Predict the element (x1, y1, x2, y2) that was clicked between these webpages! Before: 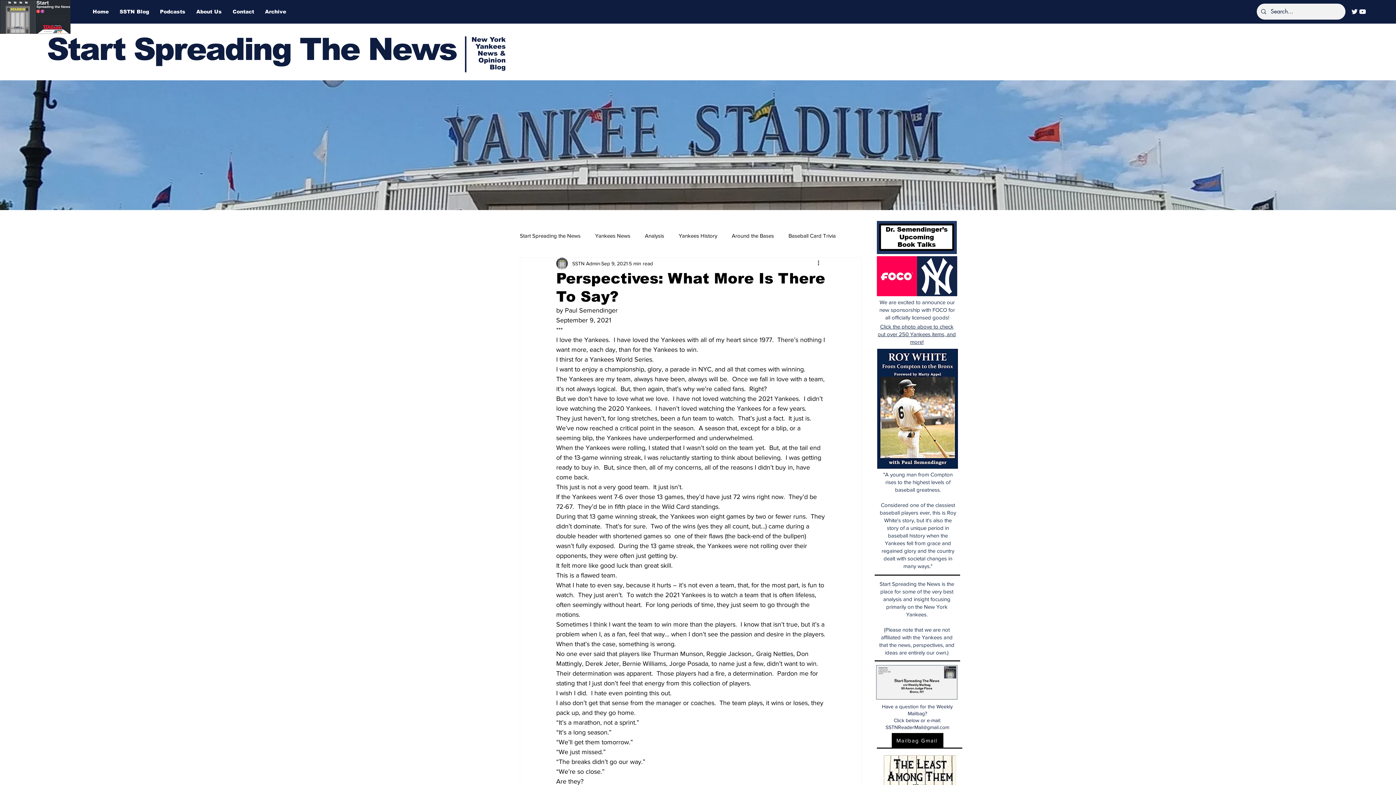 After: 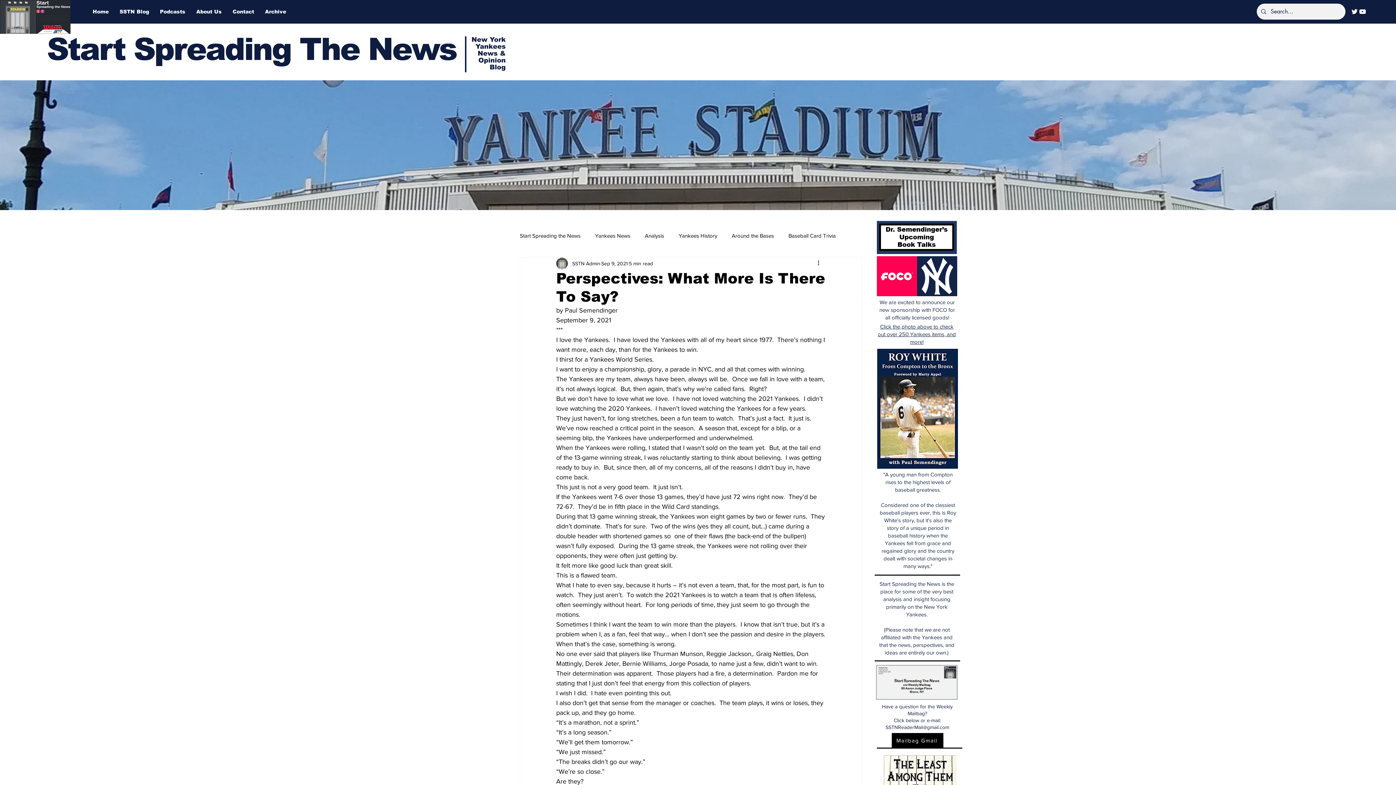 Action: bbox: (877, 256, 957, 296)